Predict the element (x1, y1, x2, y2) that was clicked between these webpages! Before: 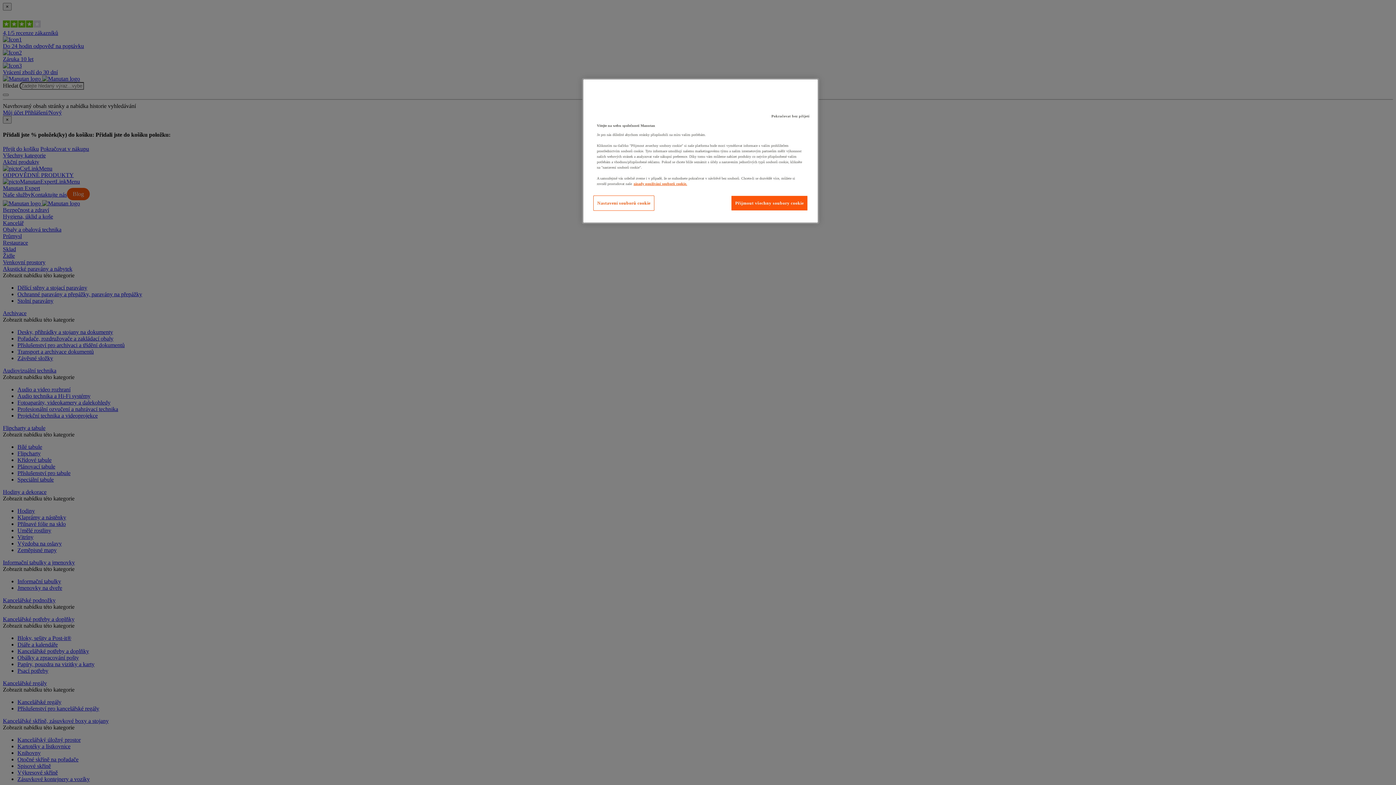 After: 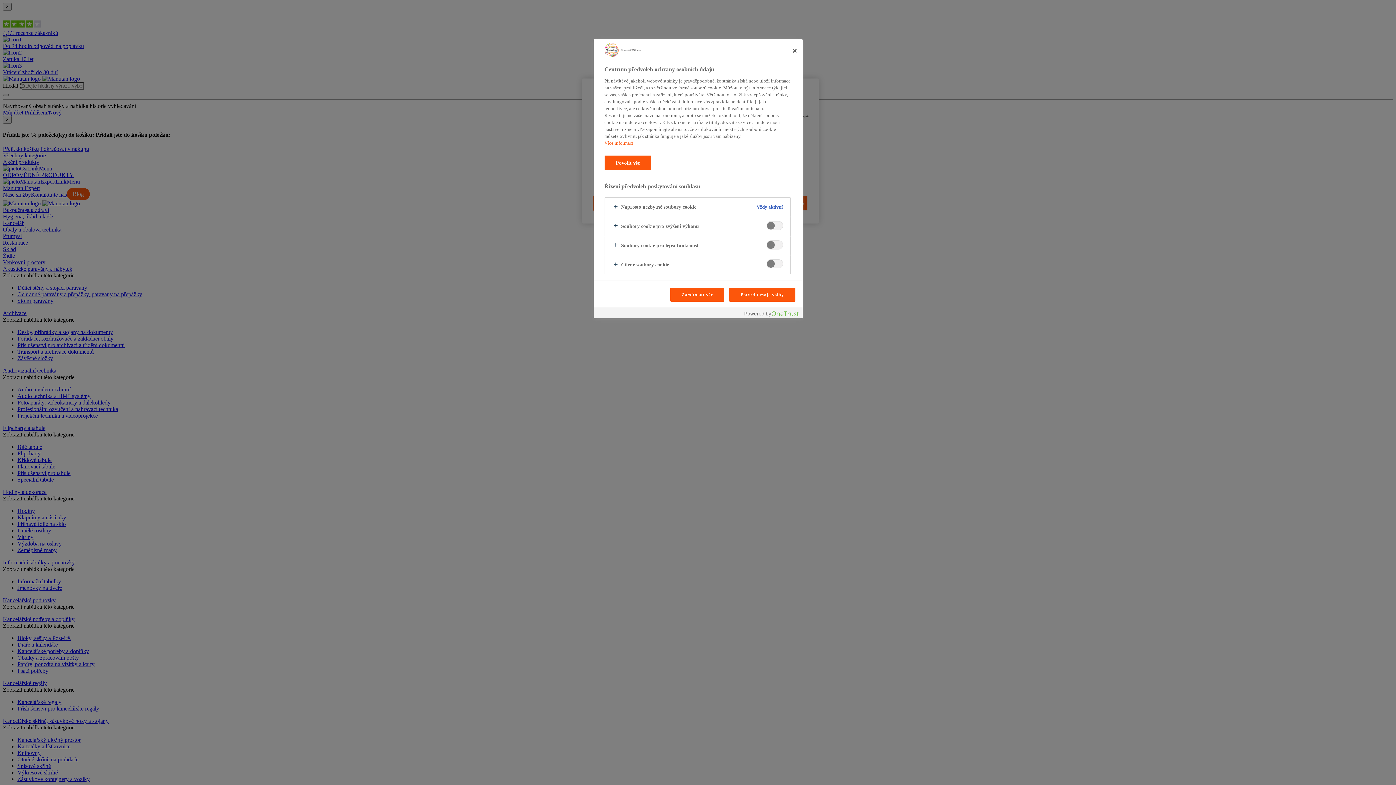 Action: bbox: (593, 195, 654, 210) label: Nastavení souborů cookie